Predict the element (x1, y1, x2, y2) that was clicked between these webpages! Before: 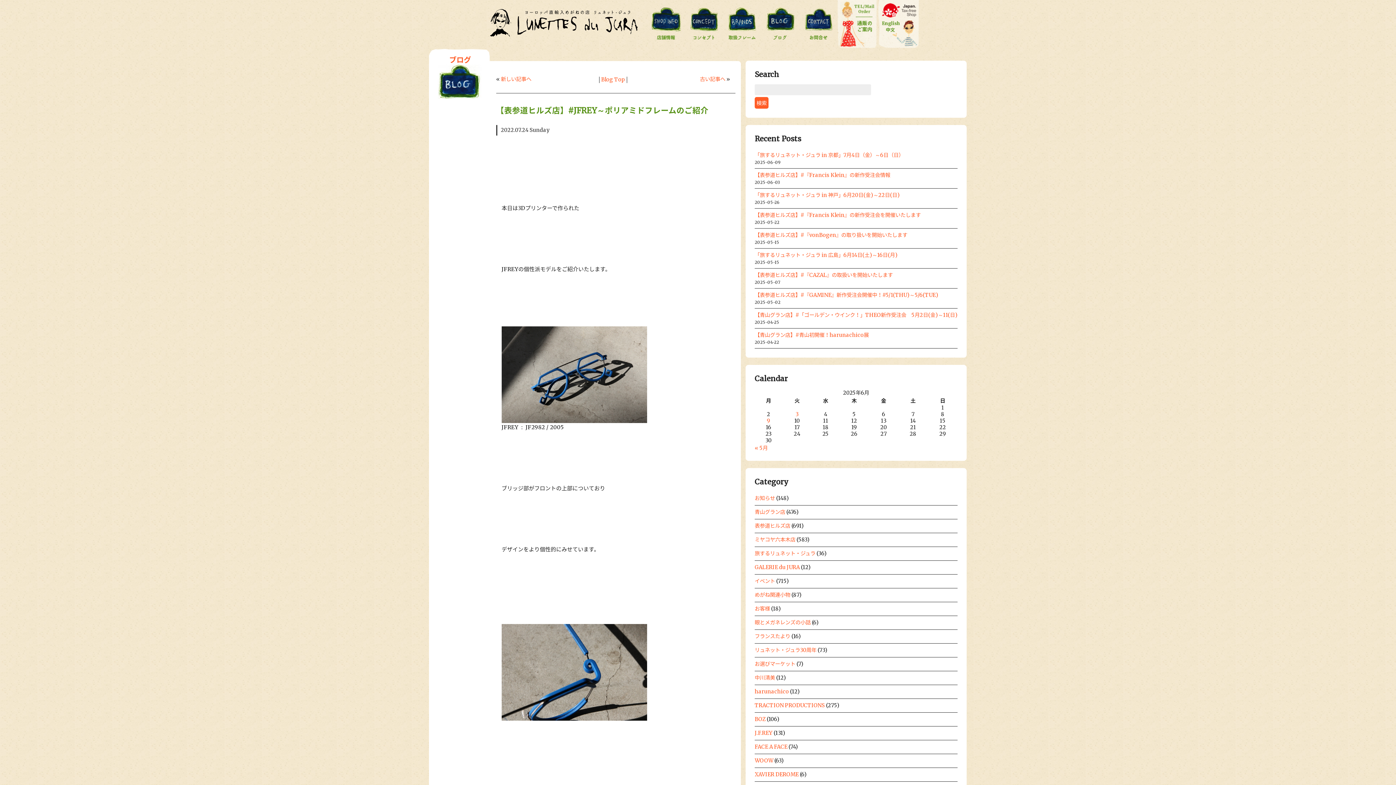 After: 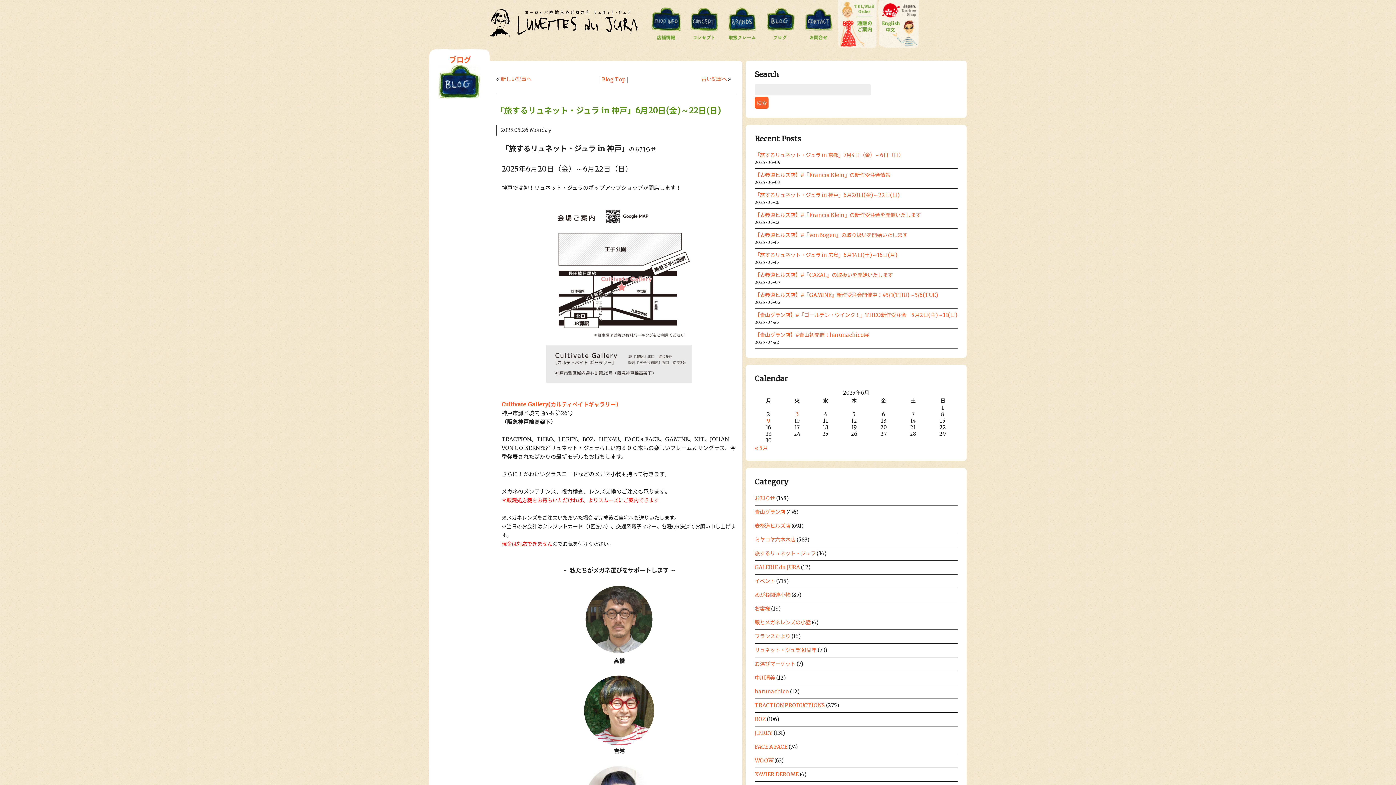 Action: bbox: (754, 192, 900, 198) label: 「旅するリュネット・ジュラ in 神戸」6月20日(金)～22日(日)